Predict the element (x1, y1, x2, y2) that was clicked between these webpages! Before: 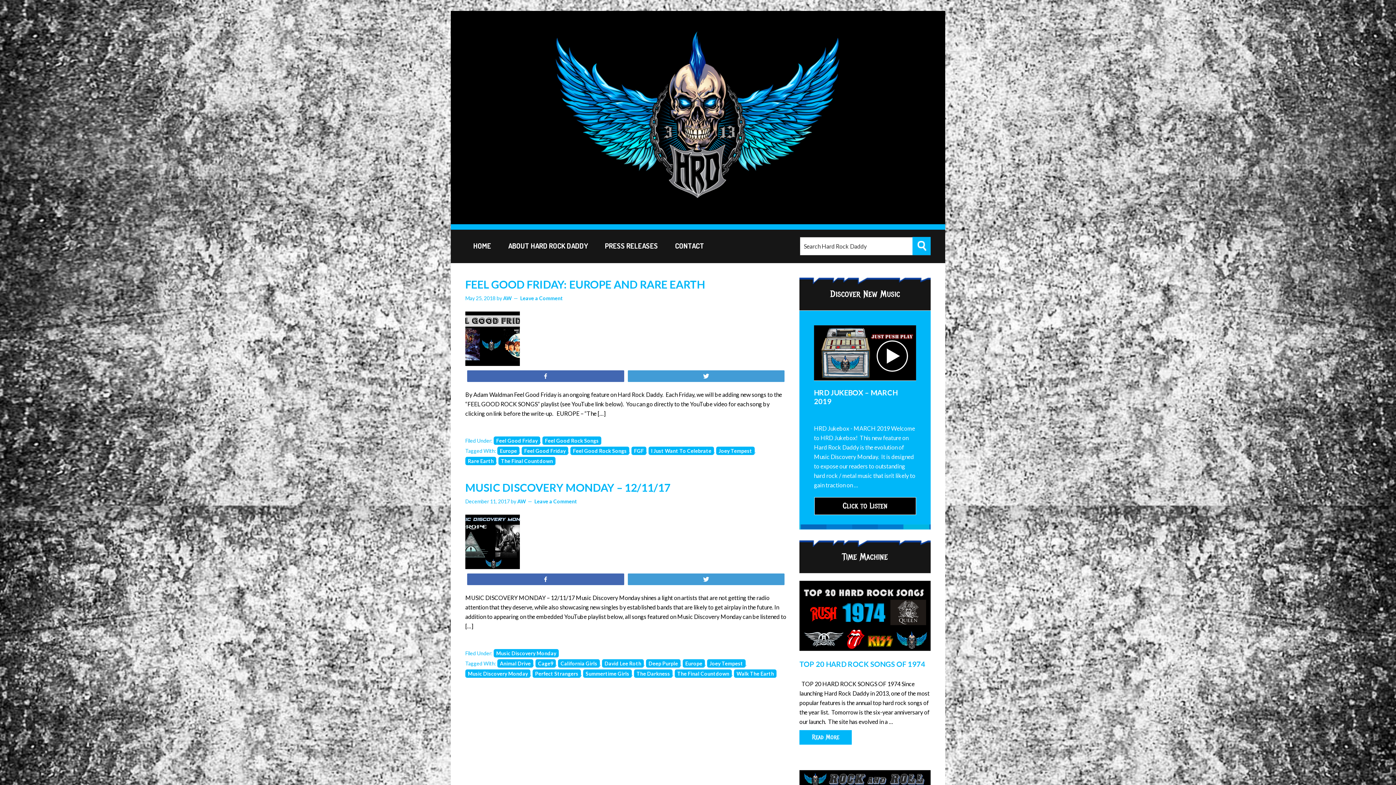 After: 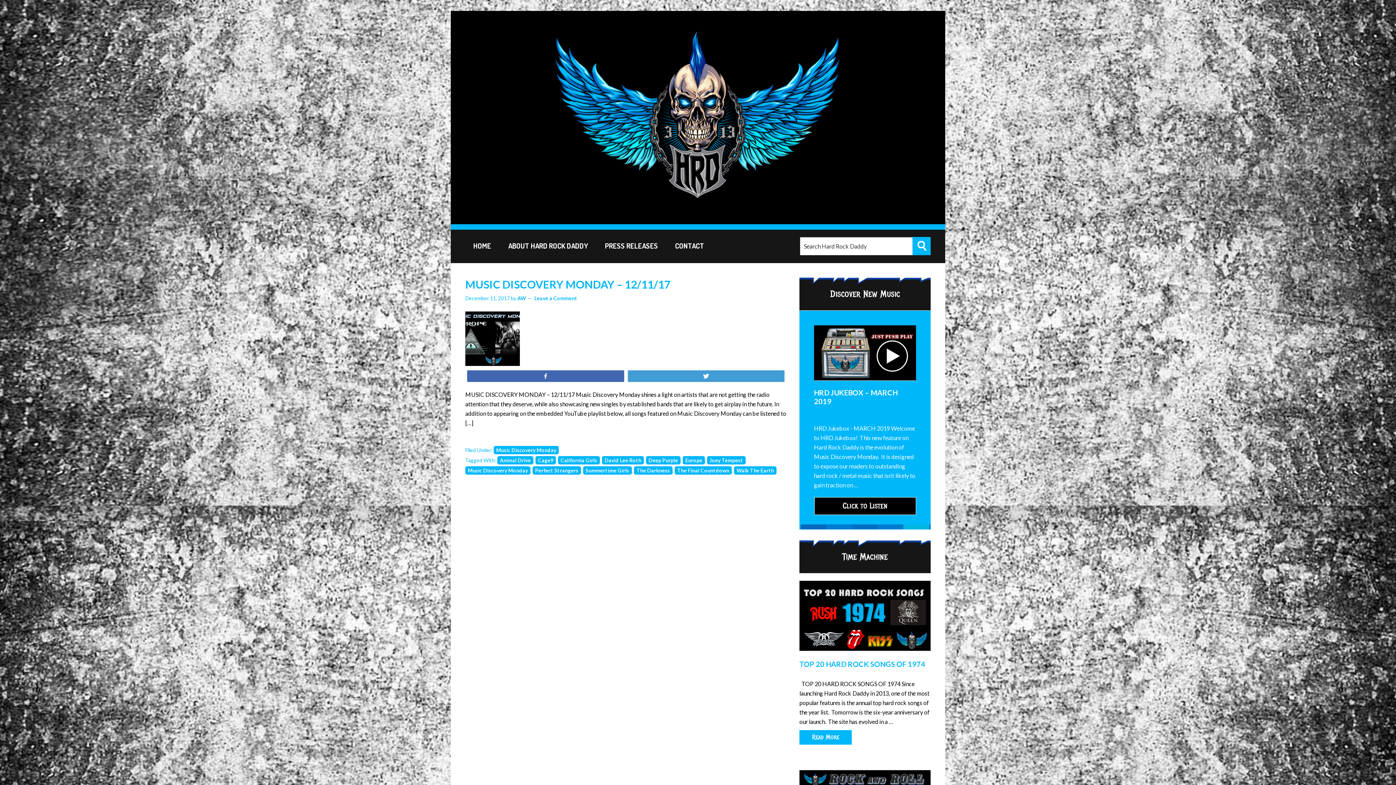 Action: bbox: (558, 659, 600, 668) label: California Girls